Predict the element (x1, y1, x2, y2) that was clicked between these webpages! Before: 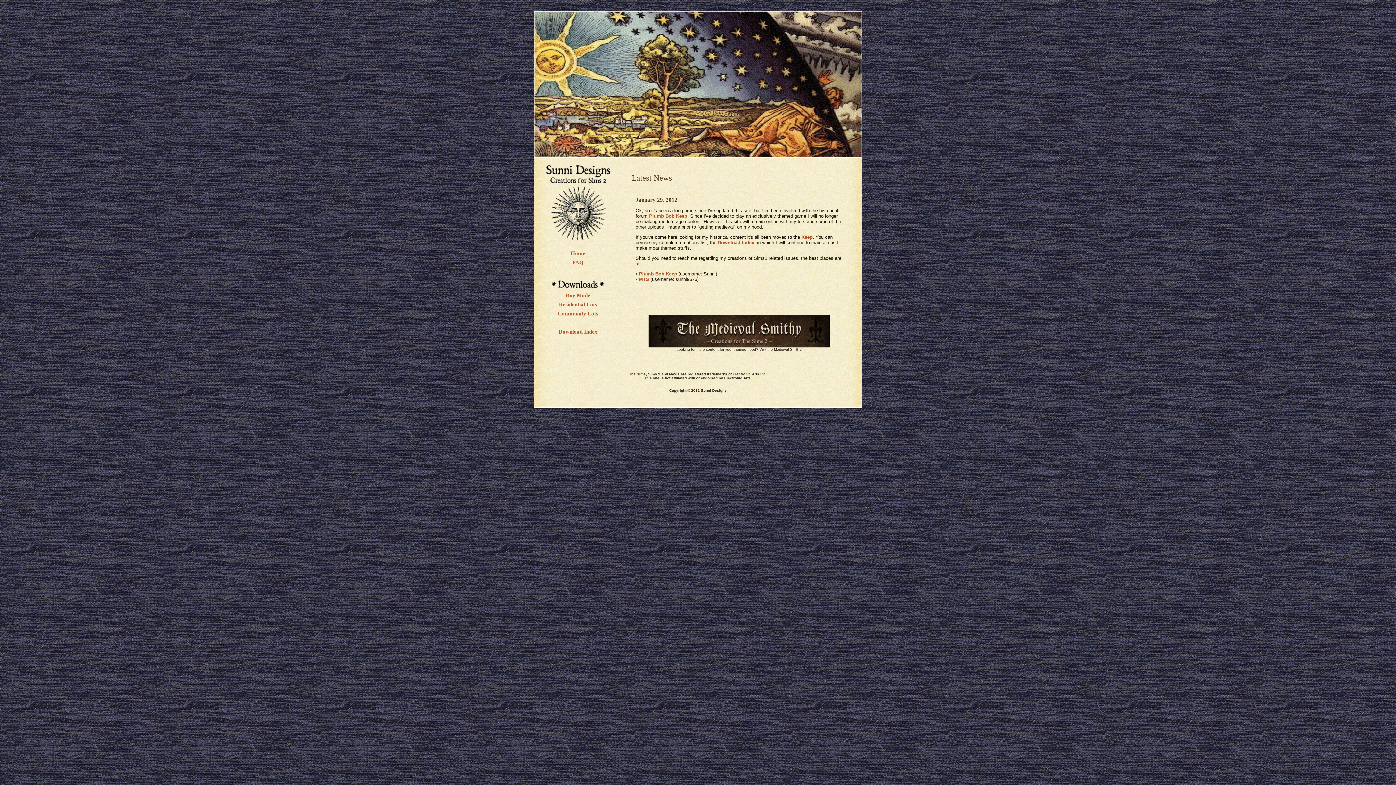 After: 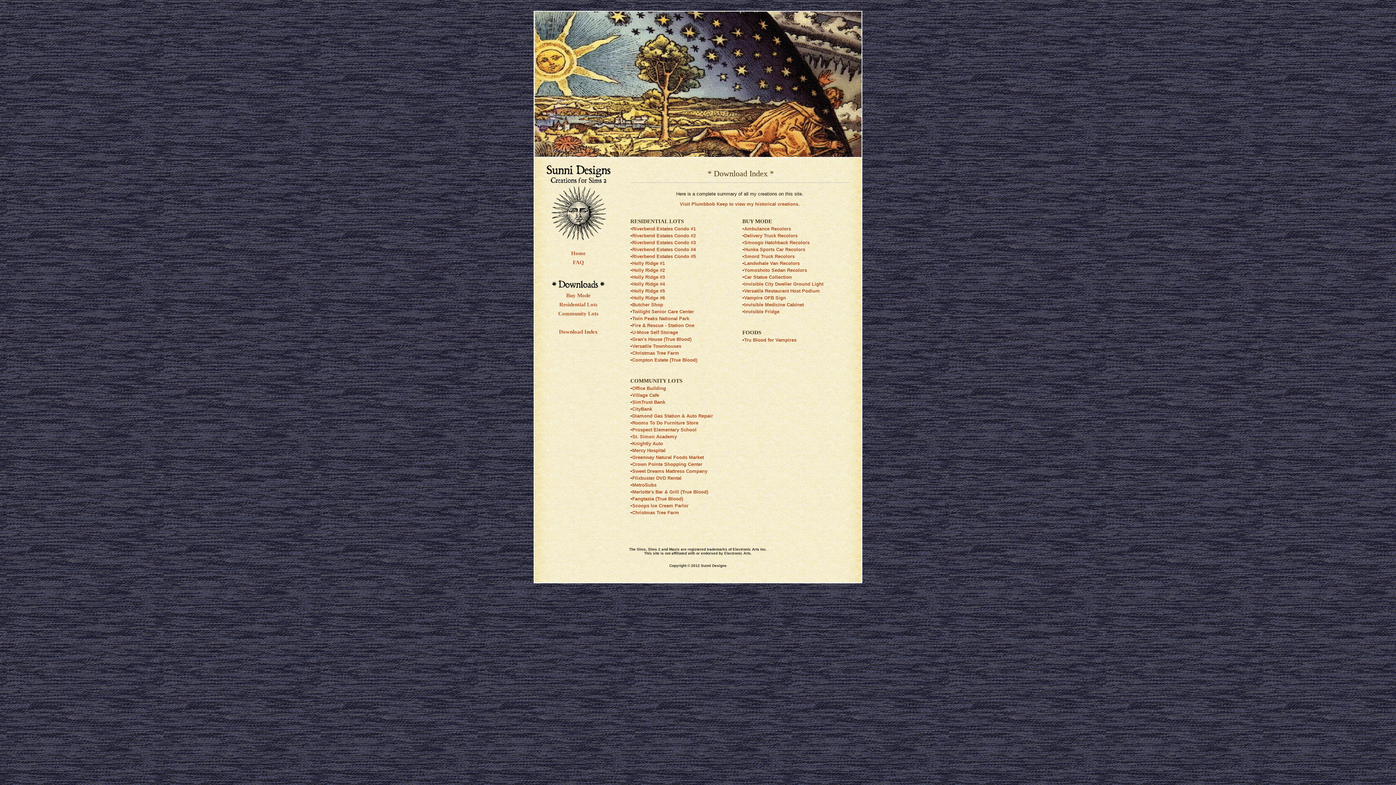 Action: label: Download Index bbox: (718, 240, 754, 245)